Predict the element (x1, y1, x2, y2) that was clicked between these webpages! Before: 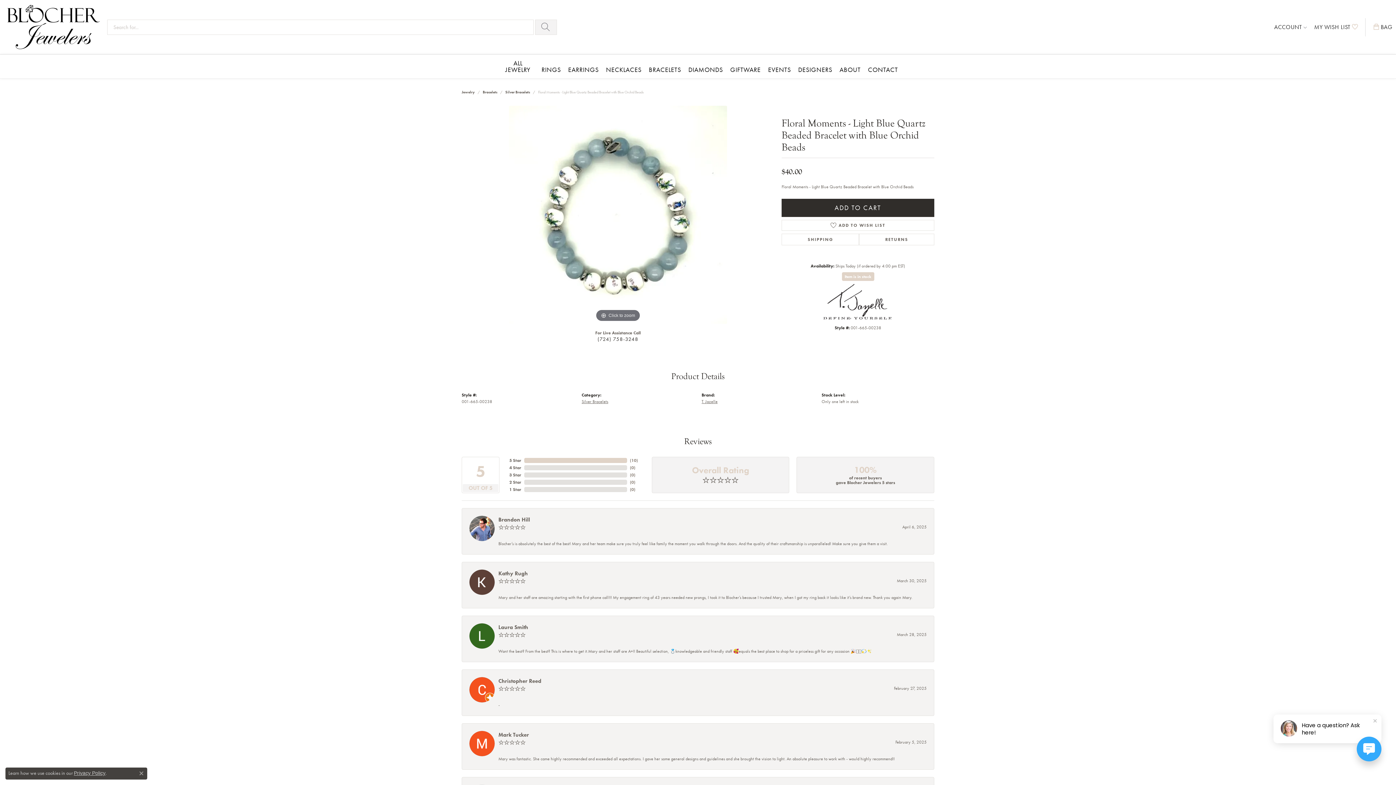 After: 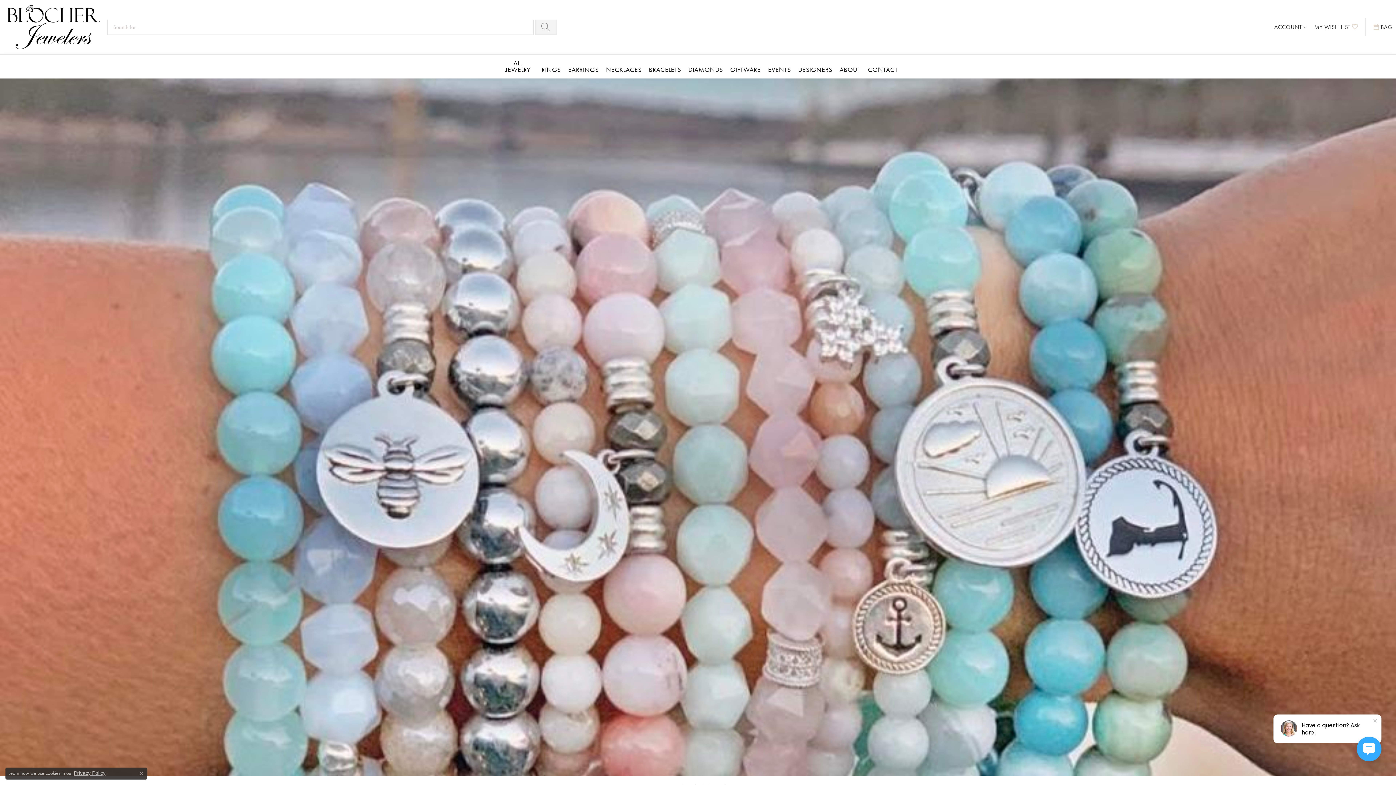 Action: bbox: (821, 283, 894, 321)